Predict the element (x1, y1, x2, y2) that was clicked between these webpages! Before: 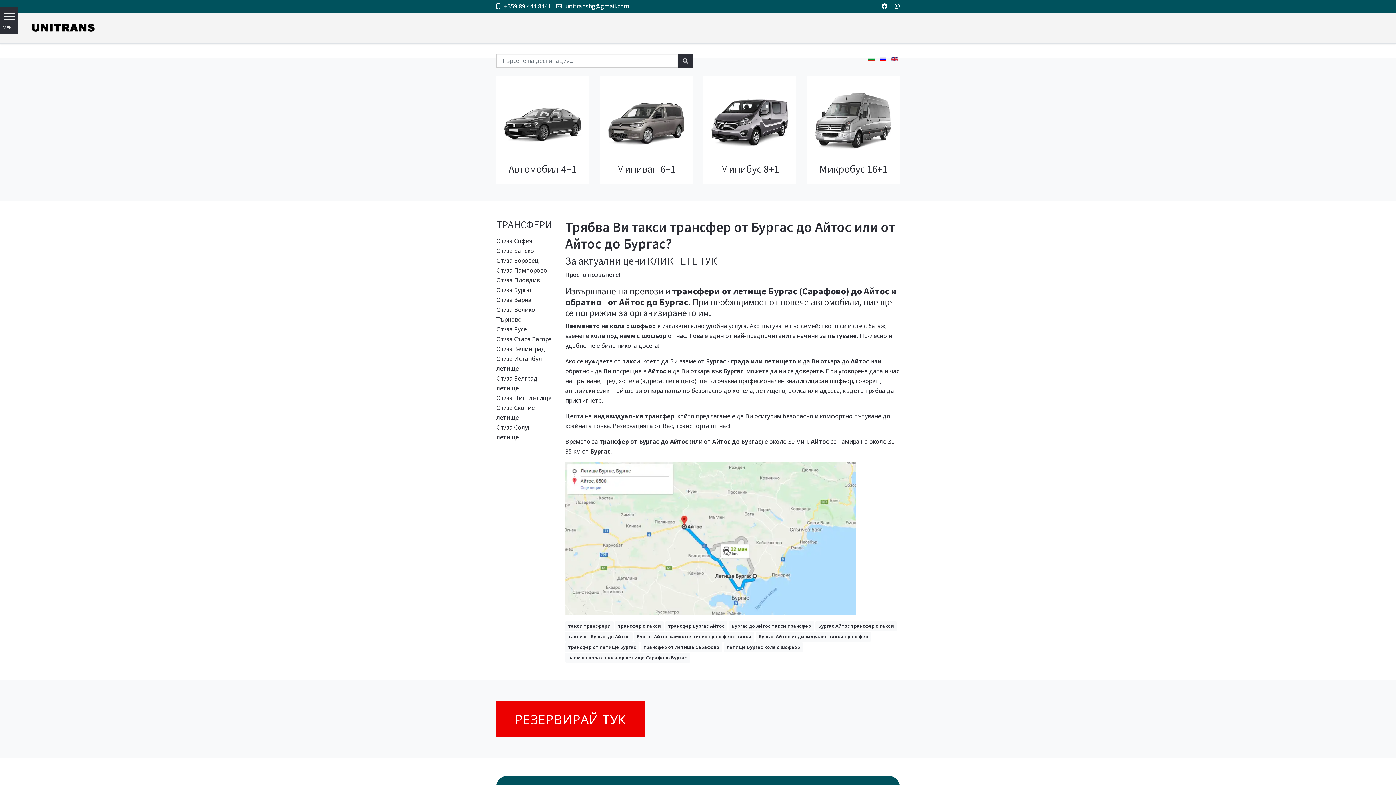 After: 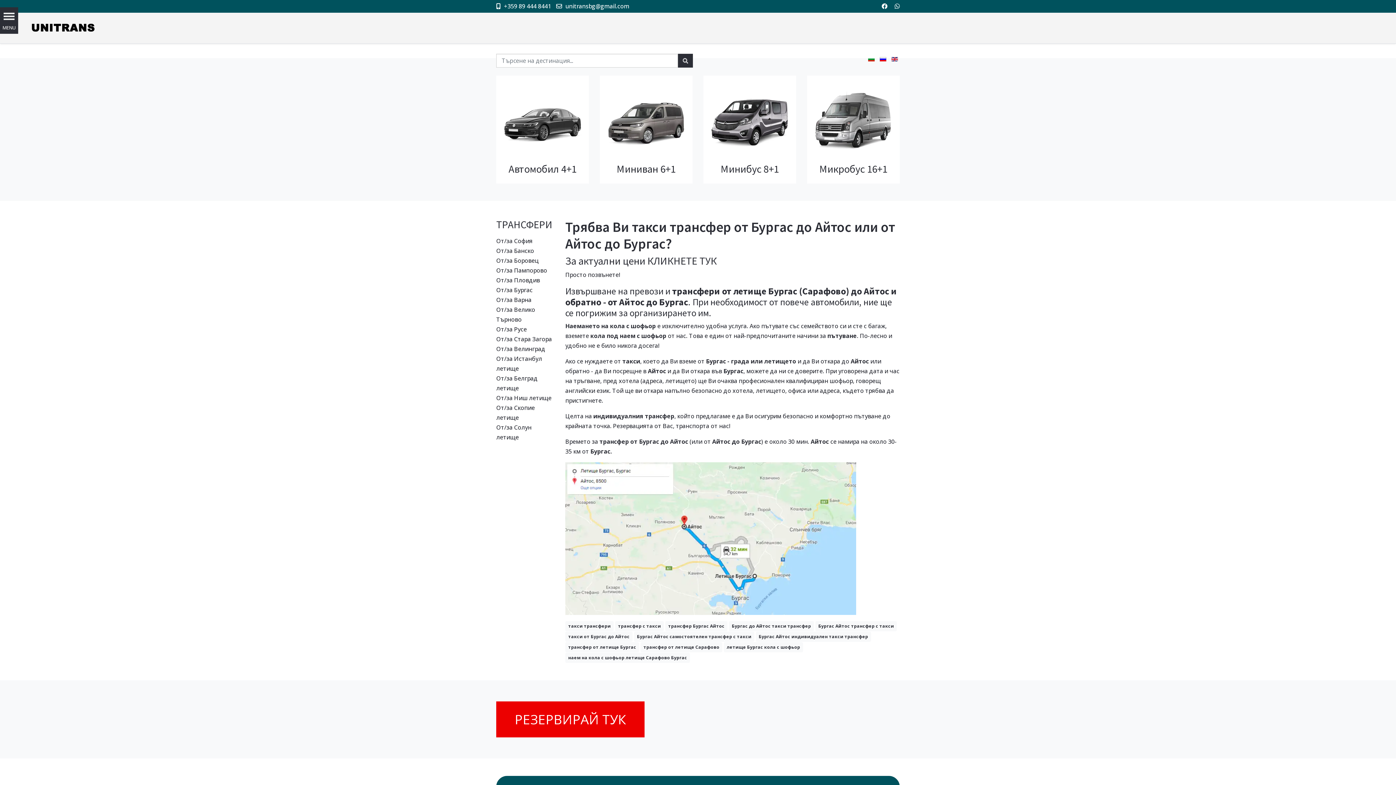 Action: bbox: (504, 2, 551, 10) label: +359 89 444 8441